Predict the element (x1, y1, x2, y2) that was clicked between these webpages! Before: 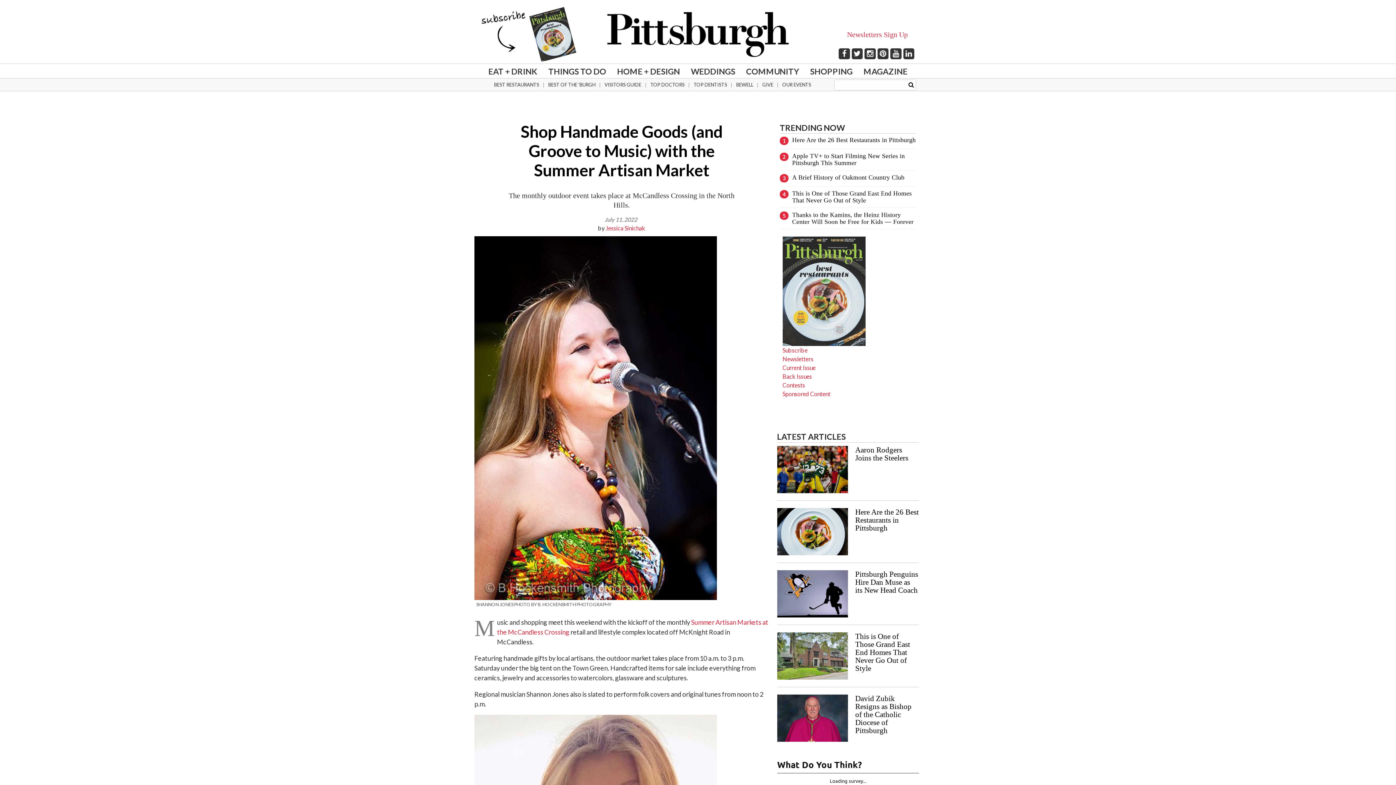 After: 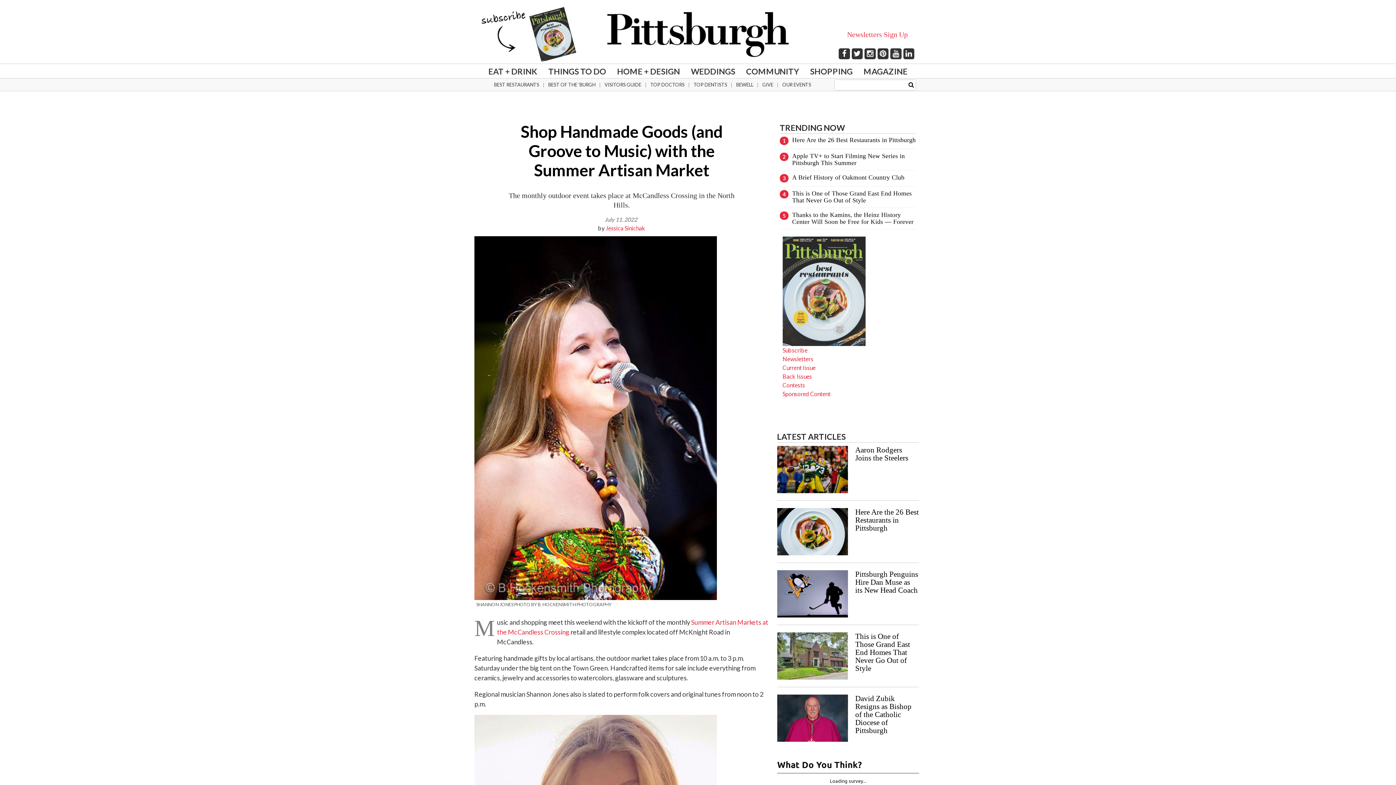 Action: bbox: (903, 44, 914, 60)